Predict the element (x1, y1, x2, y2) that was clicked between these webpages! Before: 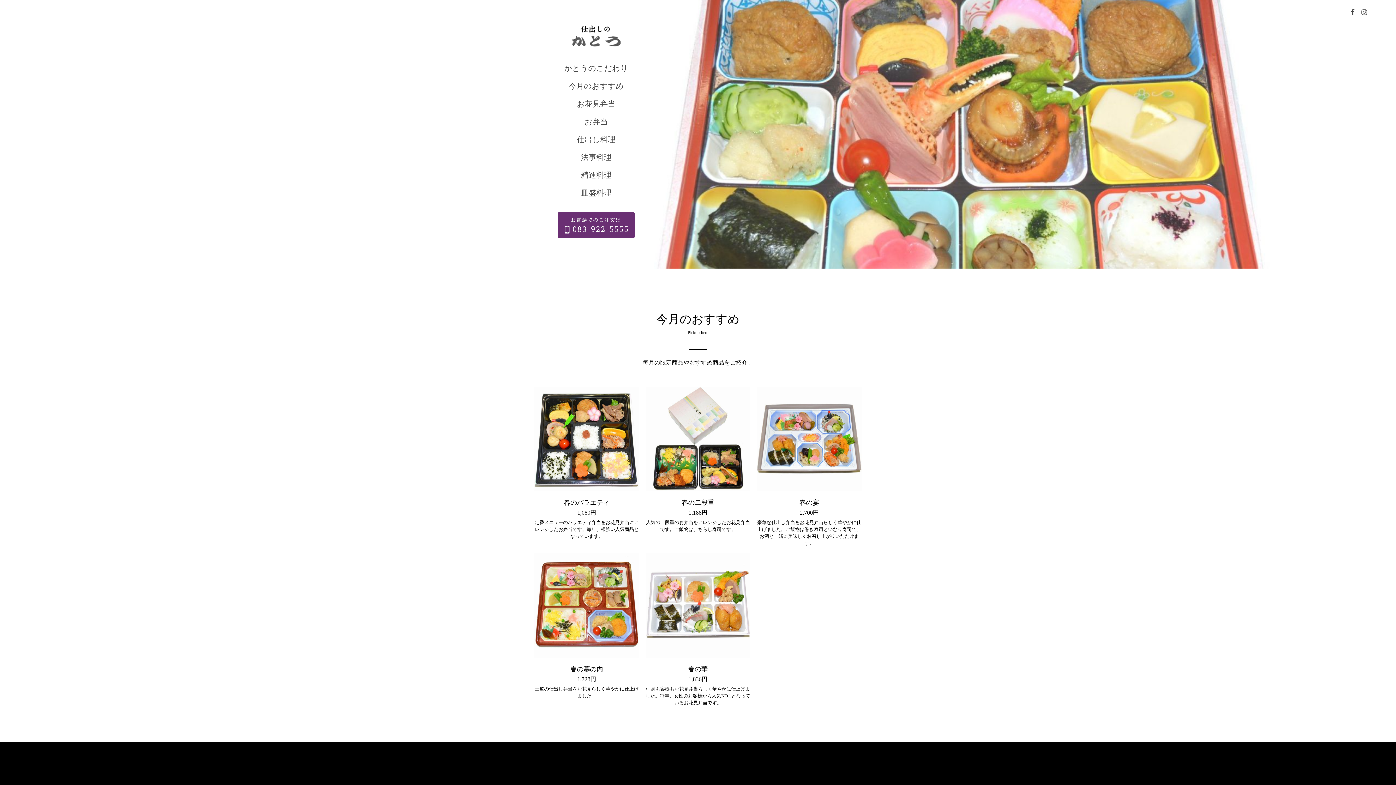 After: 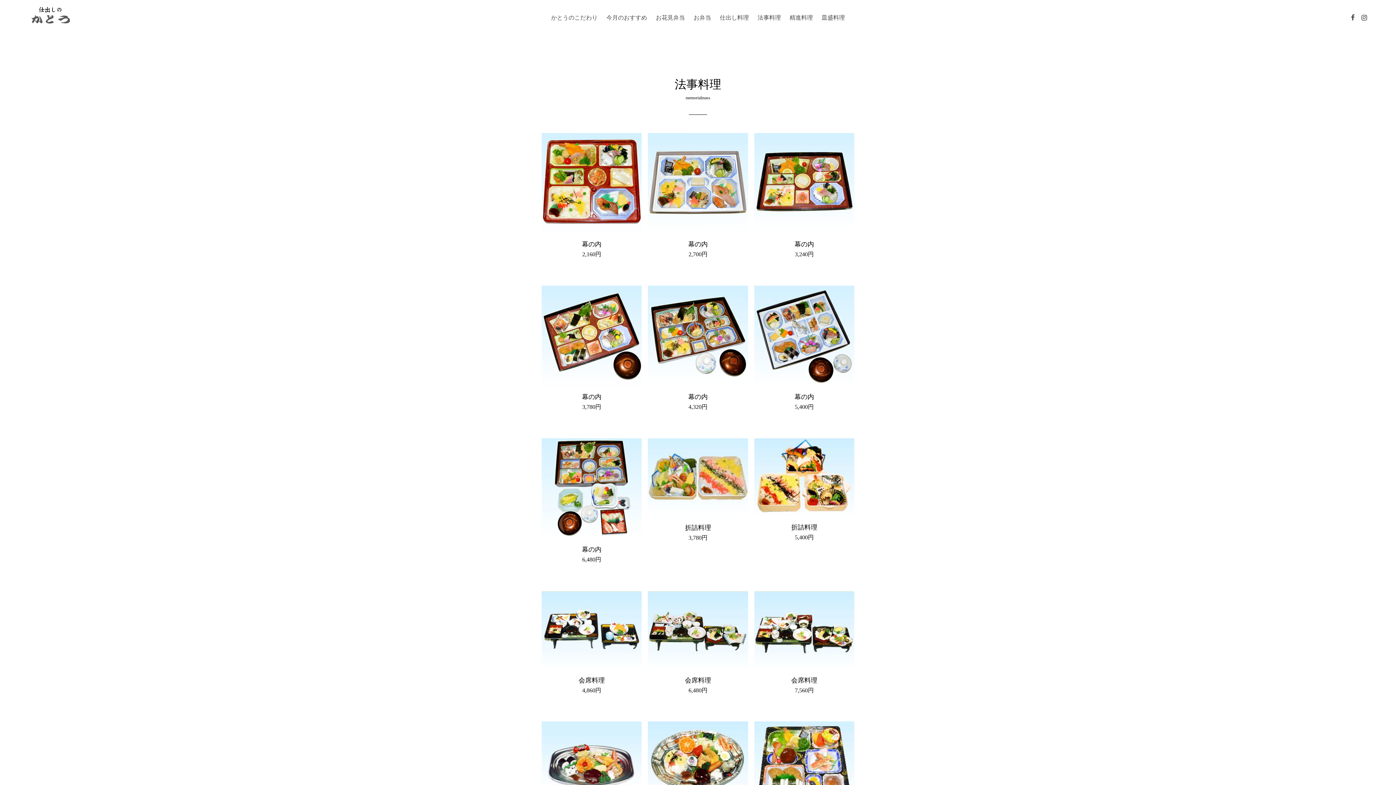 Action: bbox: (581, 153, 611, 161) label: 法事料理